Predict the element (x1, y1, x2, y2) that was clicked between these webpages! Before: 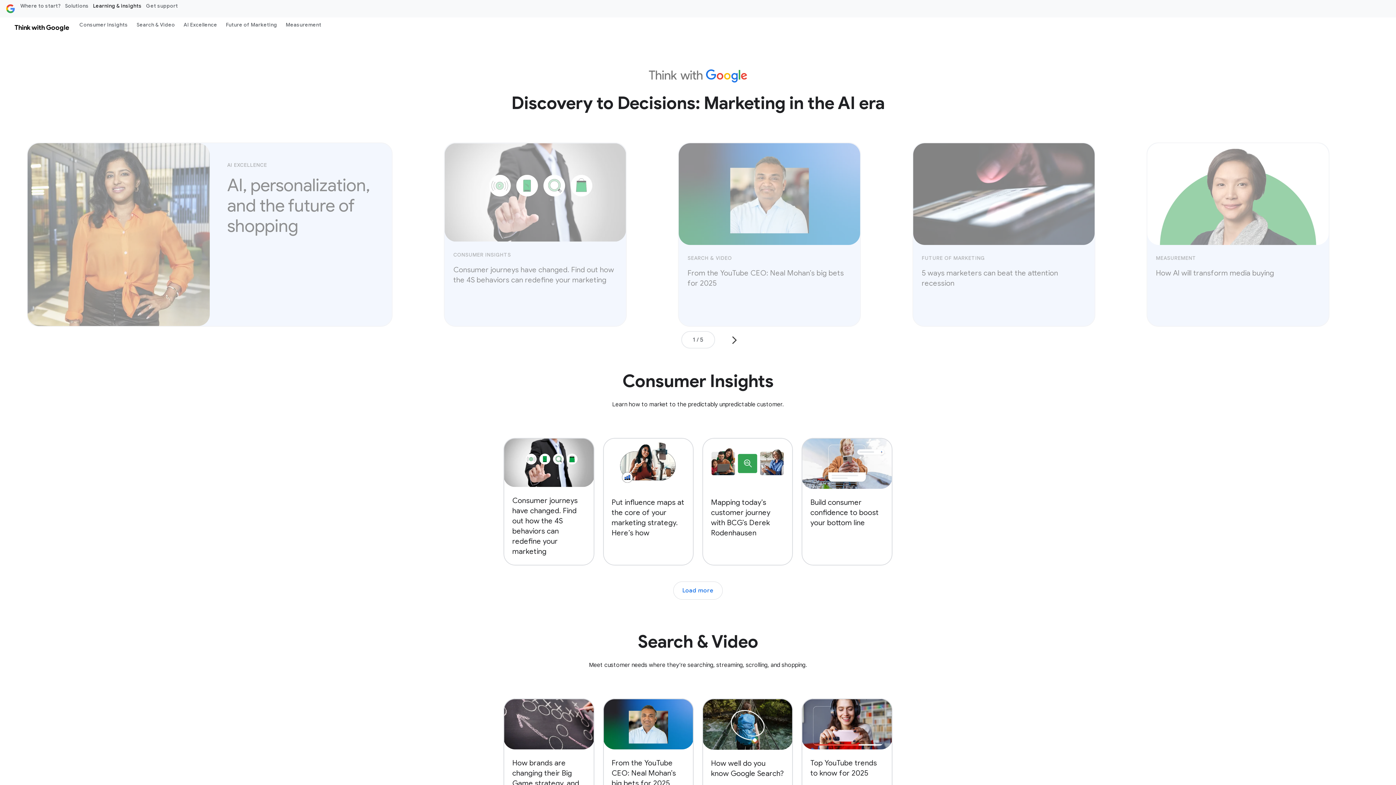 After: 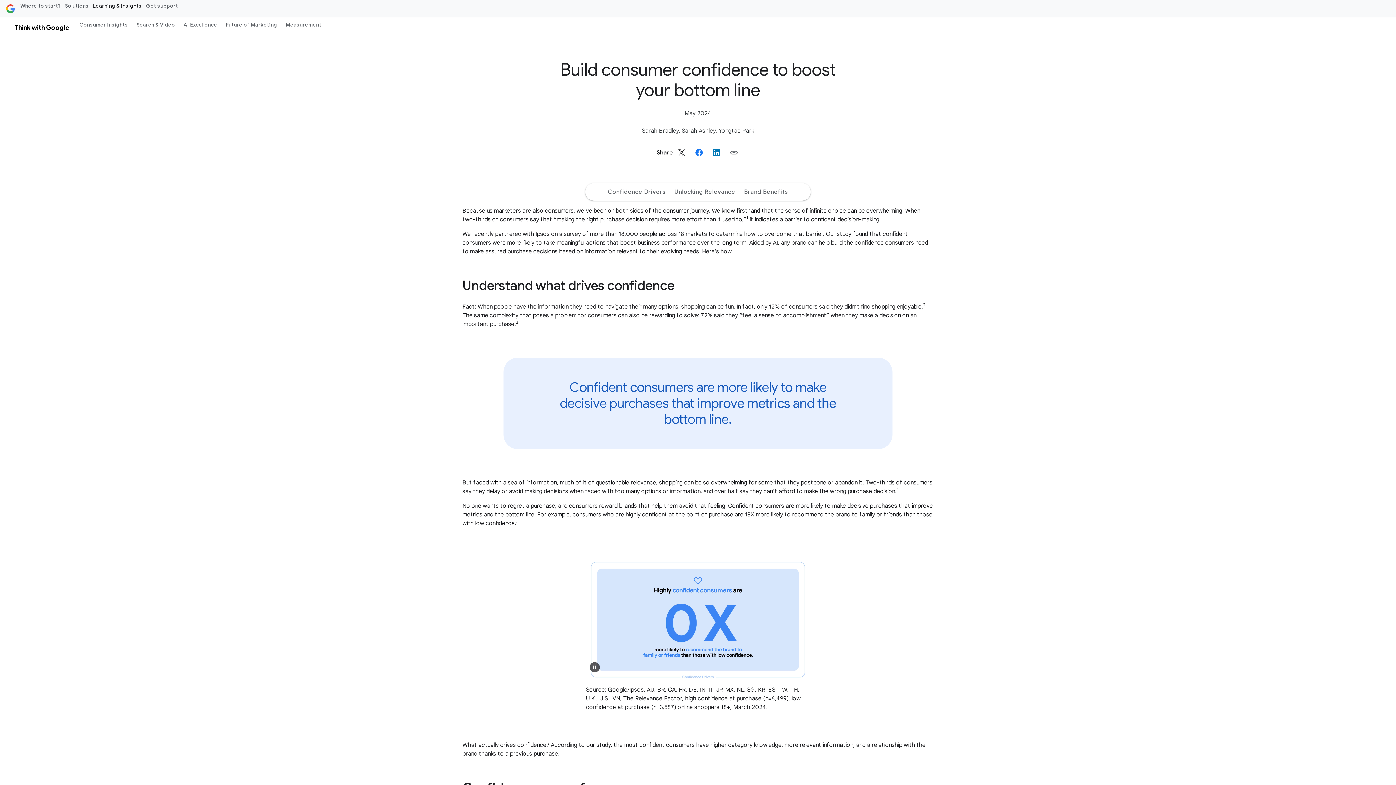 Action: bbox: (801, 438, 892, 565) label: Build consumer confidence to boost your bottom line